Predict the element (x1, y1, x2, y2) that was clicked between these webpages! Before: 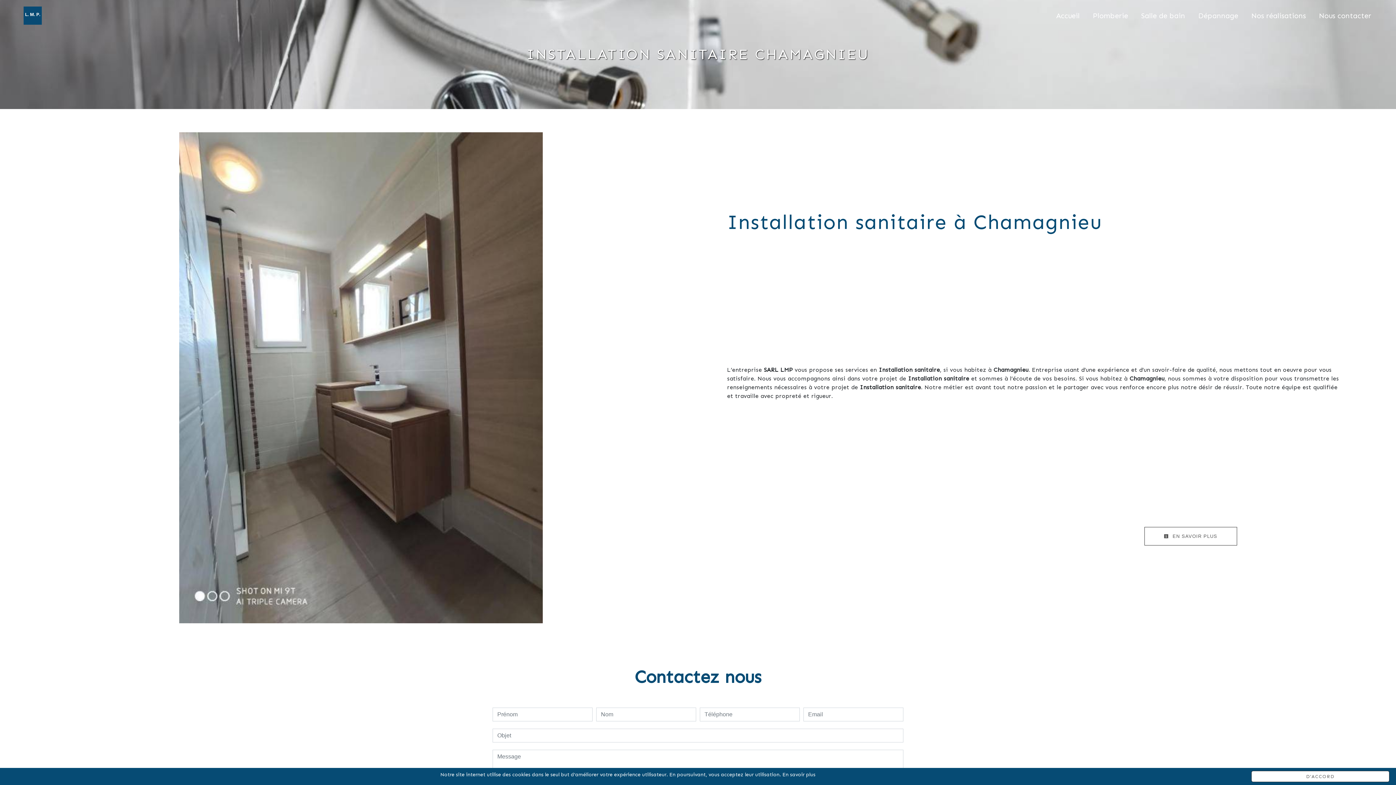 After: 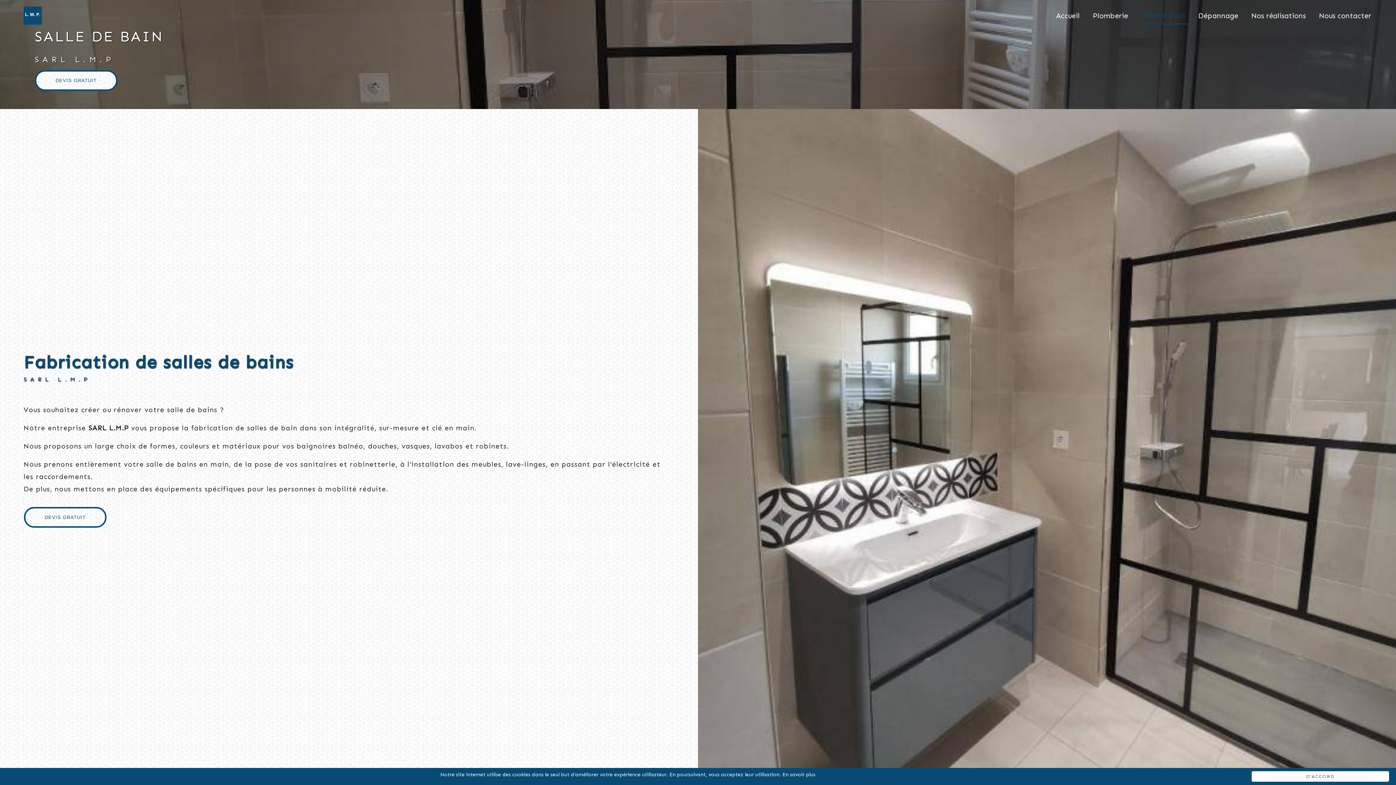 Action: label: Salle de bain bbox: (1138, 7, 1188, 23)